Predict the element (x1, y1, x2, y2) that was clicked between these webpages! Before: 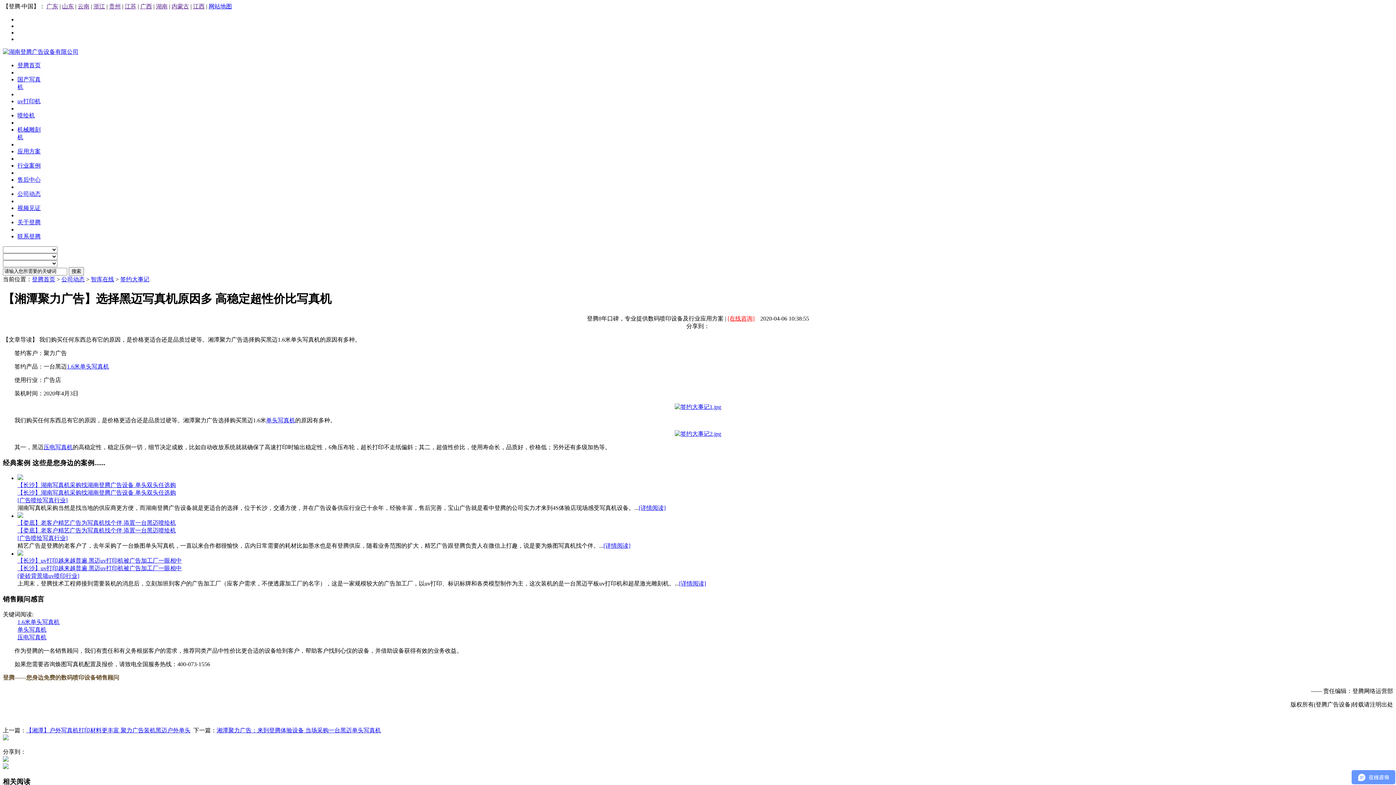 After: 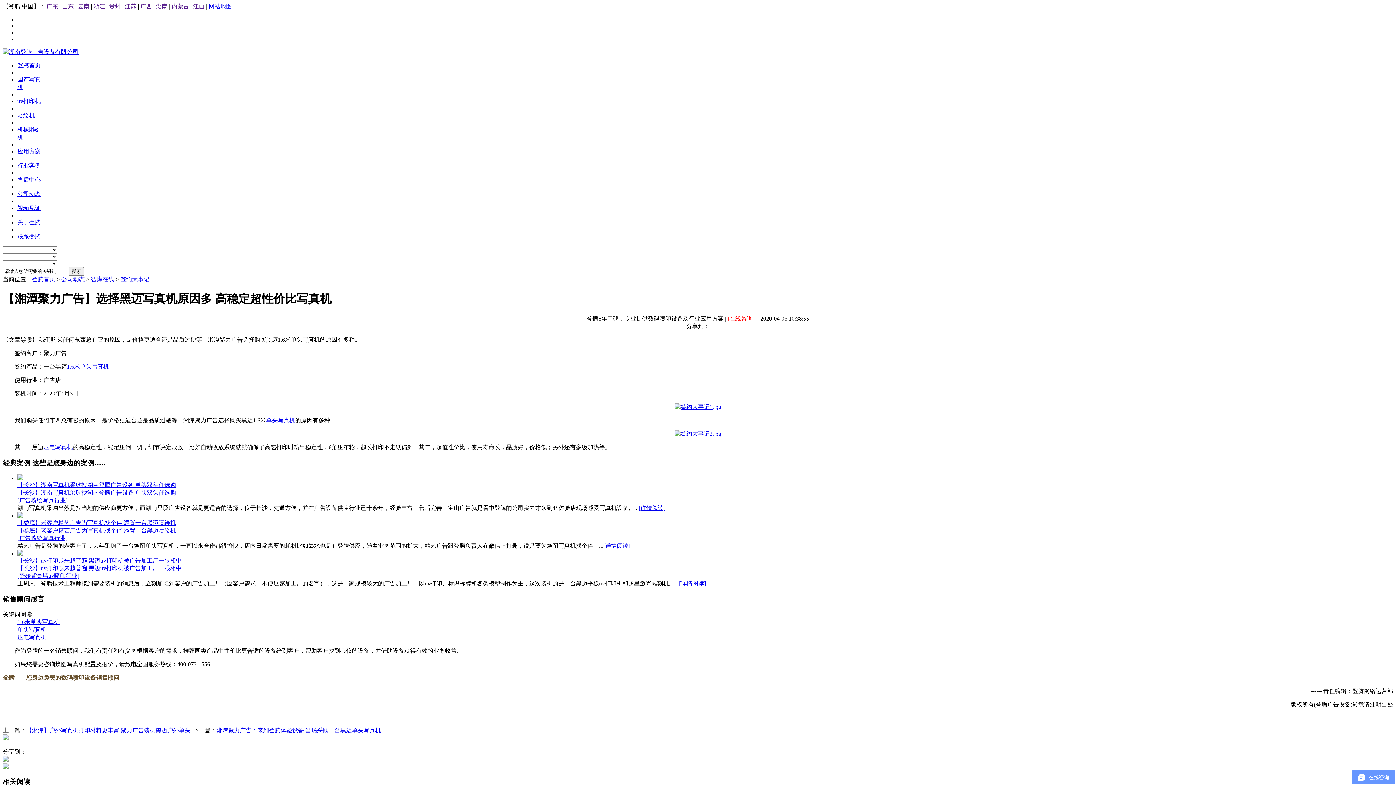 Action: bbox: (62, 3, 73, 9) label: 山东